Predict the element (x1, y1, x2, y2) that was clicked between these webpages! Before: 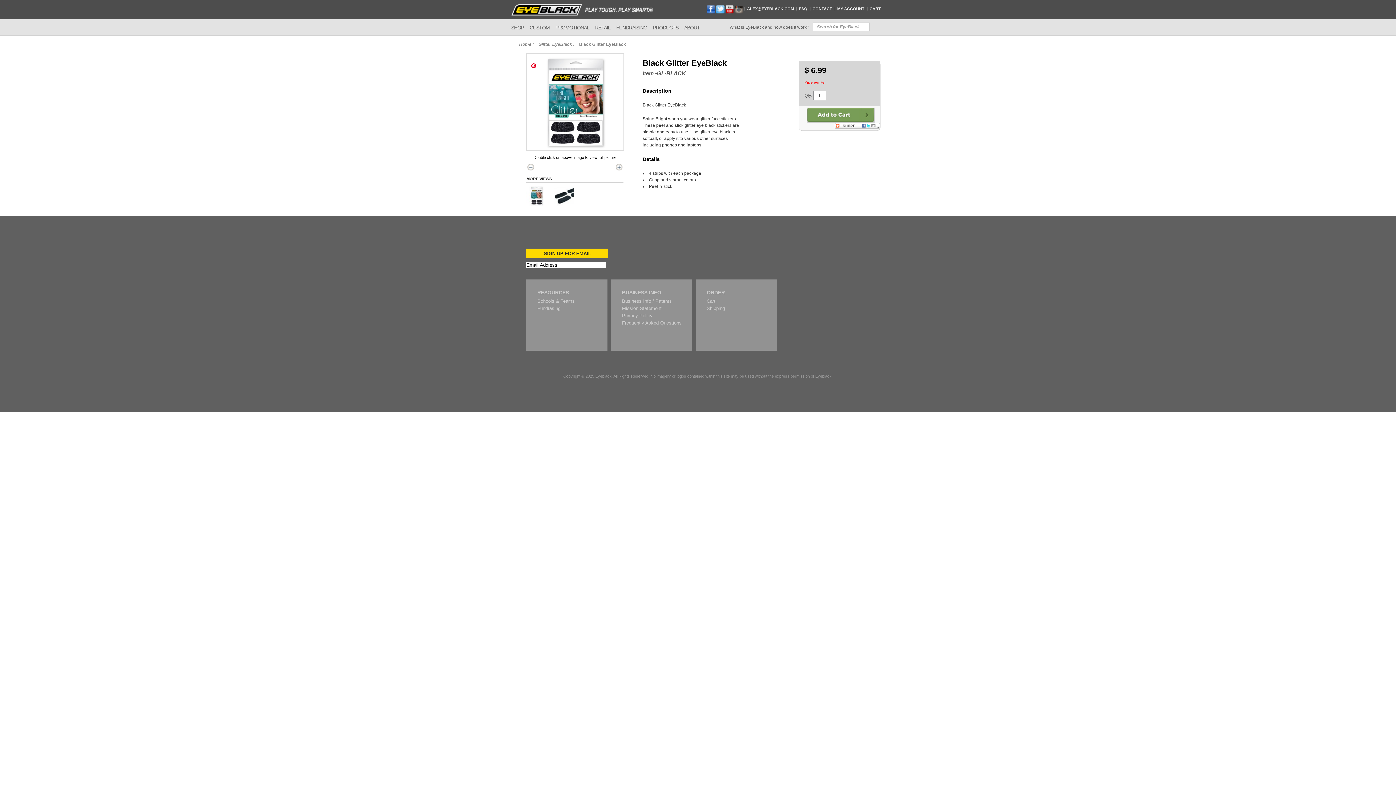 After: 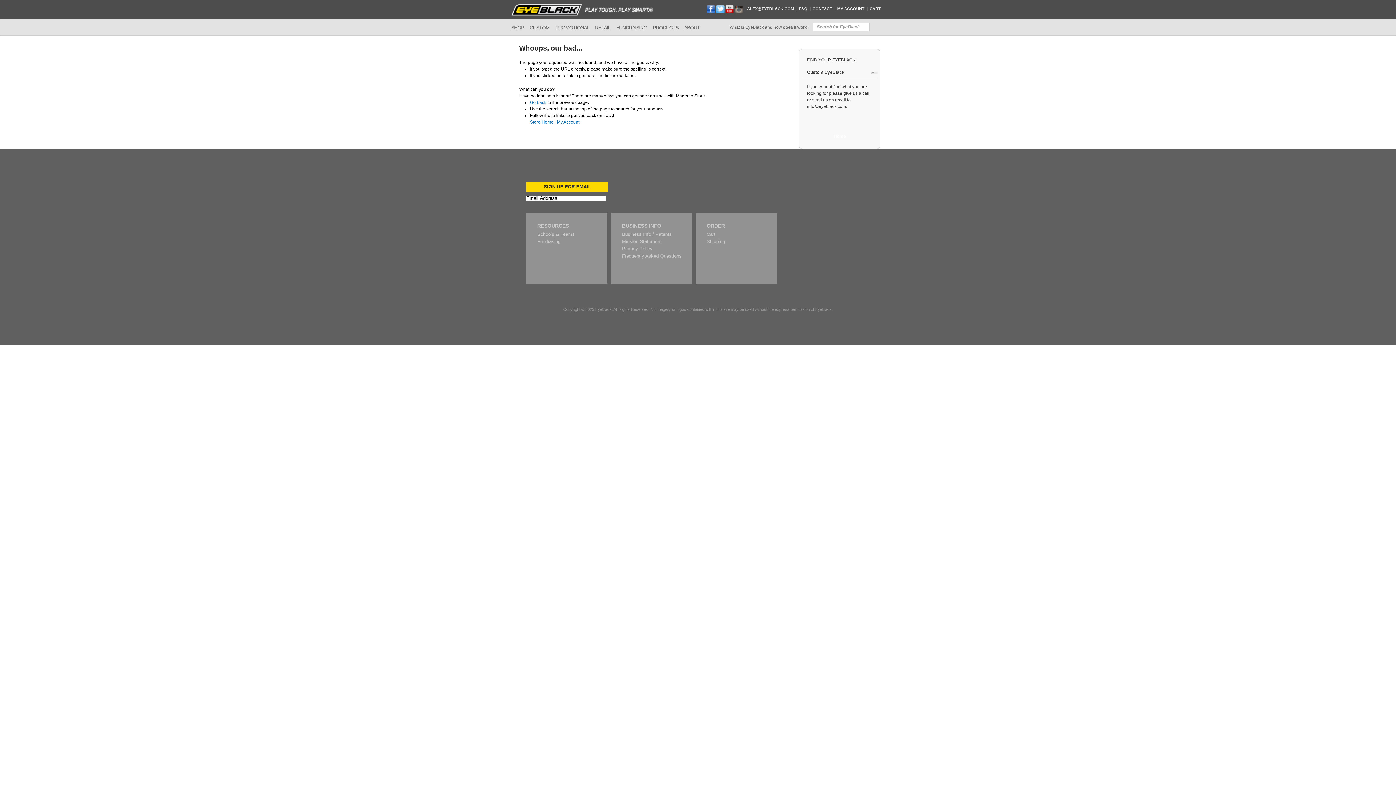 Action: bbox: (595, 374, 611, 378) label: Eyeblack